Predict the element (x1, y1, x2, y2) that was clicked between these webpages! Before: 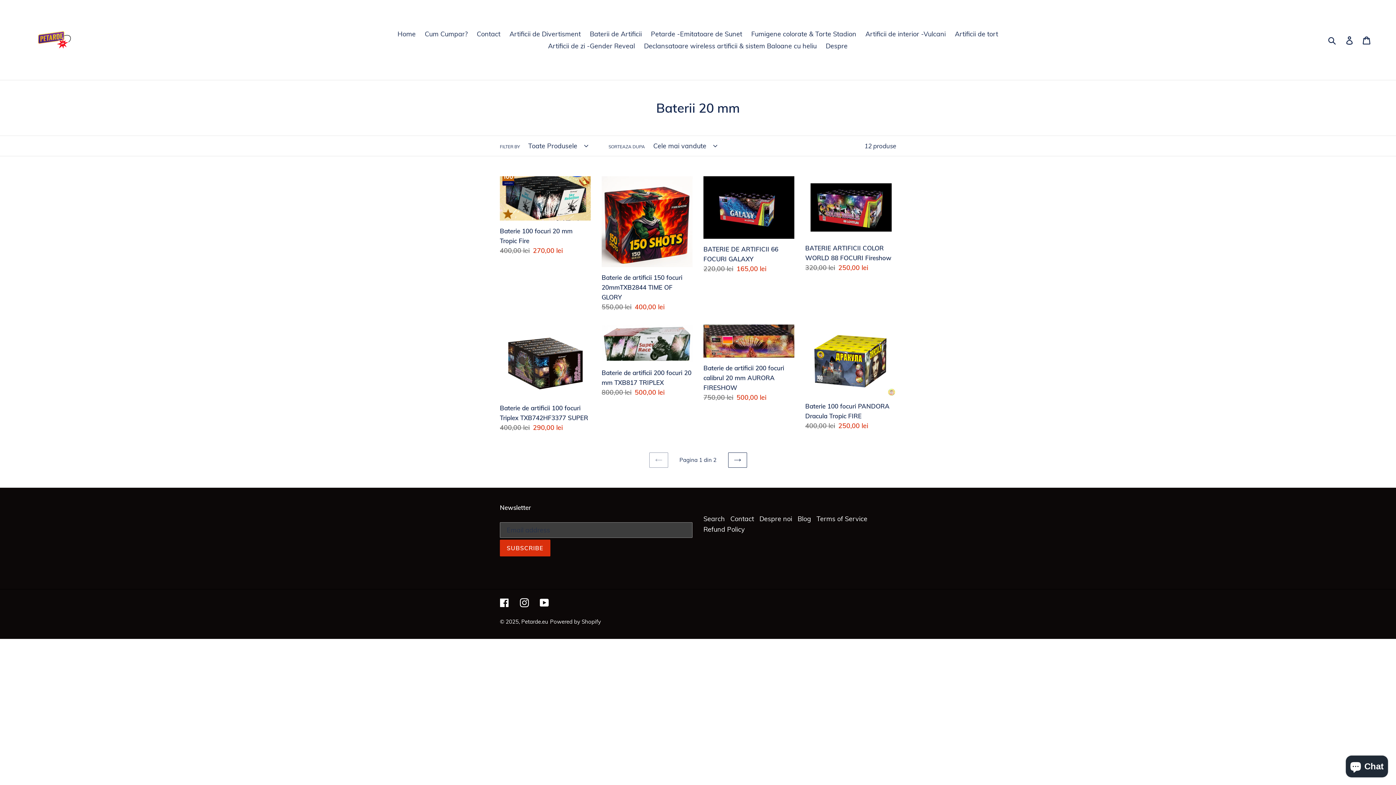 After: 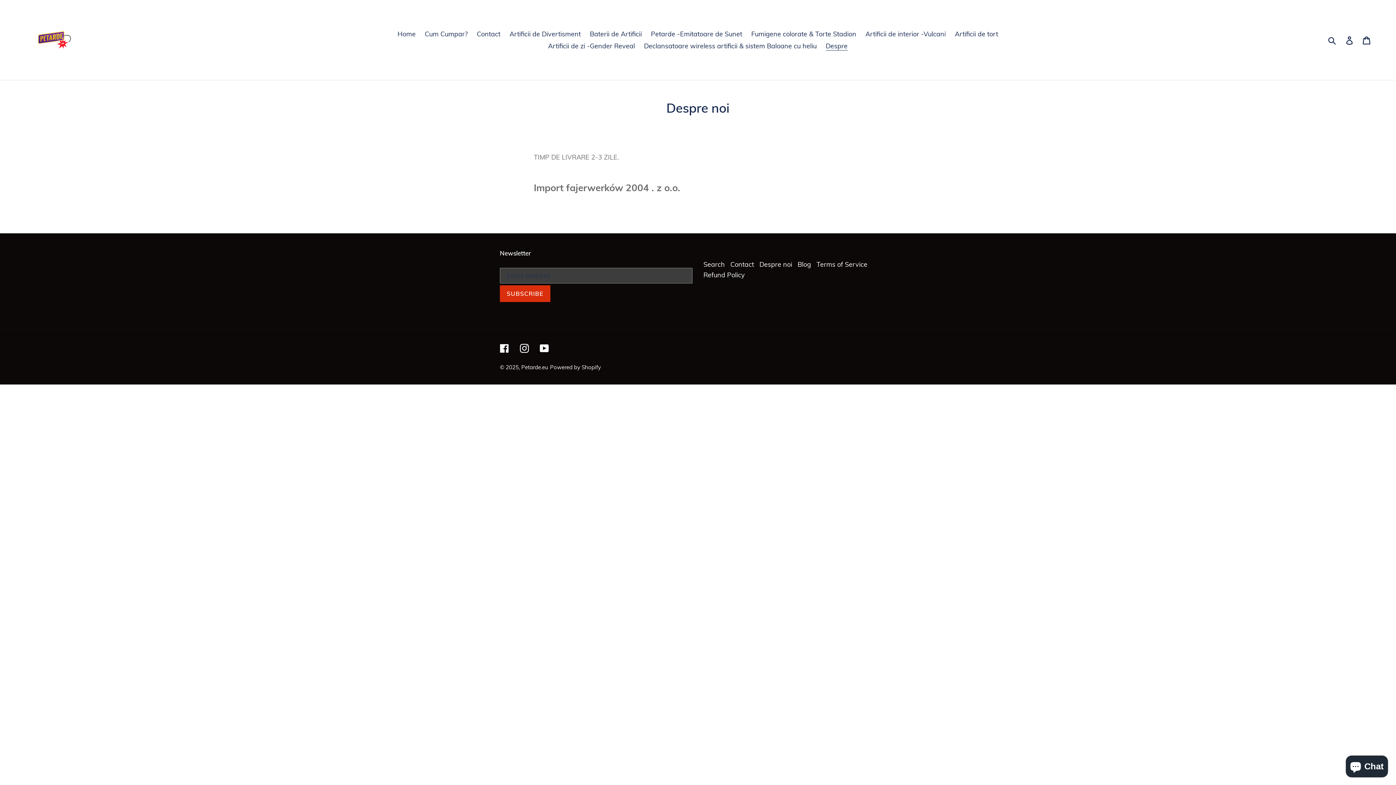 Action: bbox: (822, 40, 851, 52) label: Despre